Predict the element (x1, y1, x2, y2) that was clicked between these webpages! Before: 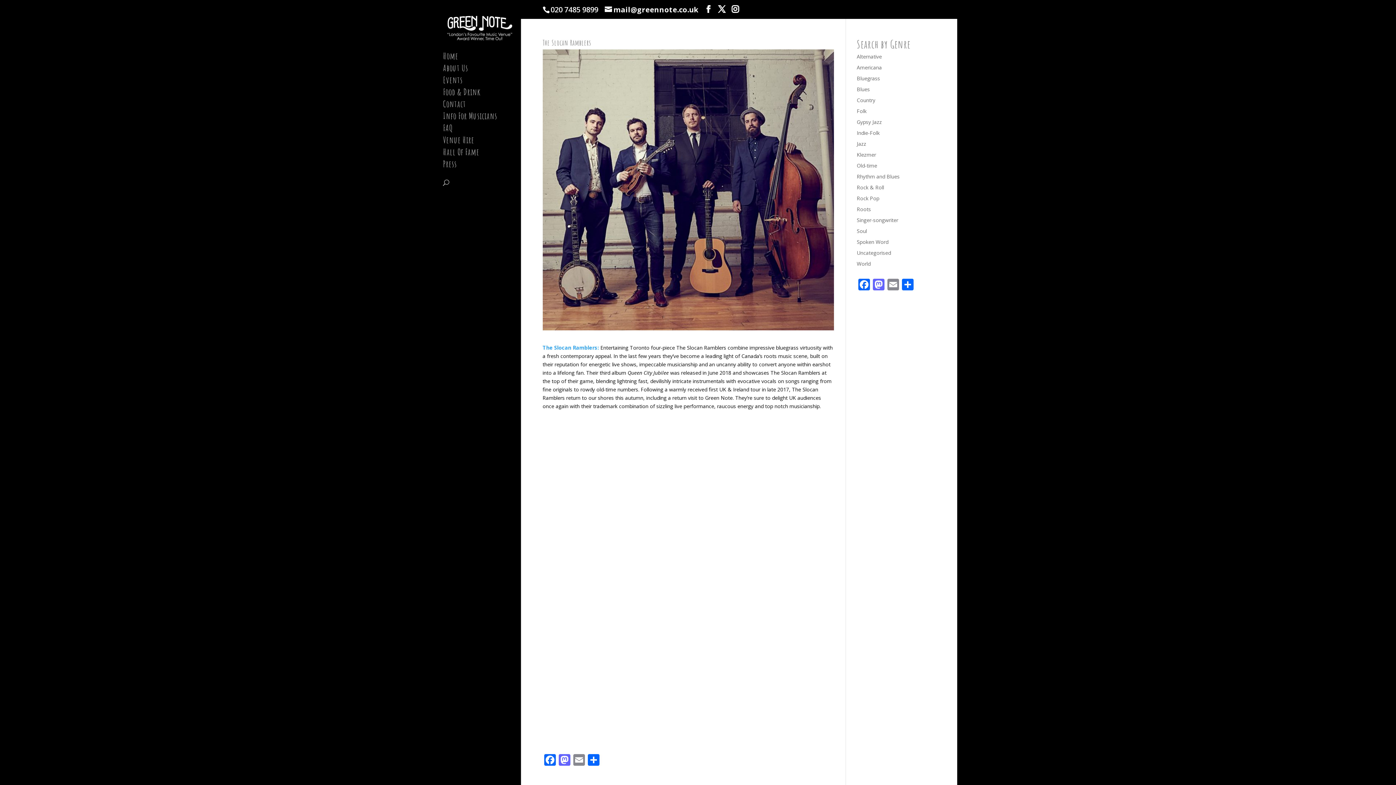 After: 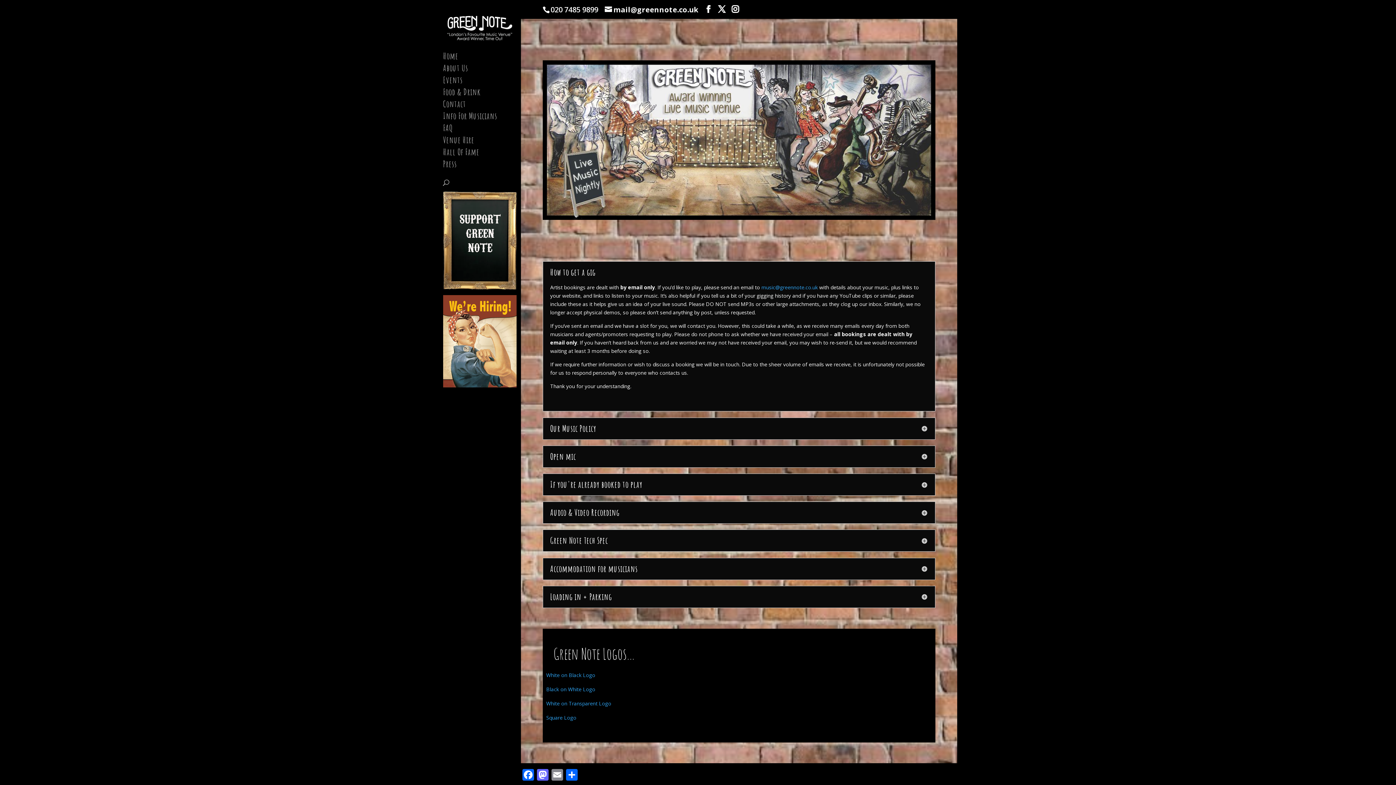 Action: bbox: (443, 113, 531, 125) label: Info For Musicians